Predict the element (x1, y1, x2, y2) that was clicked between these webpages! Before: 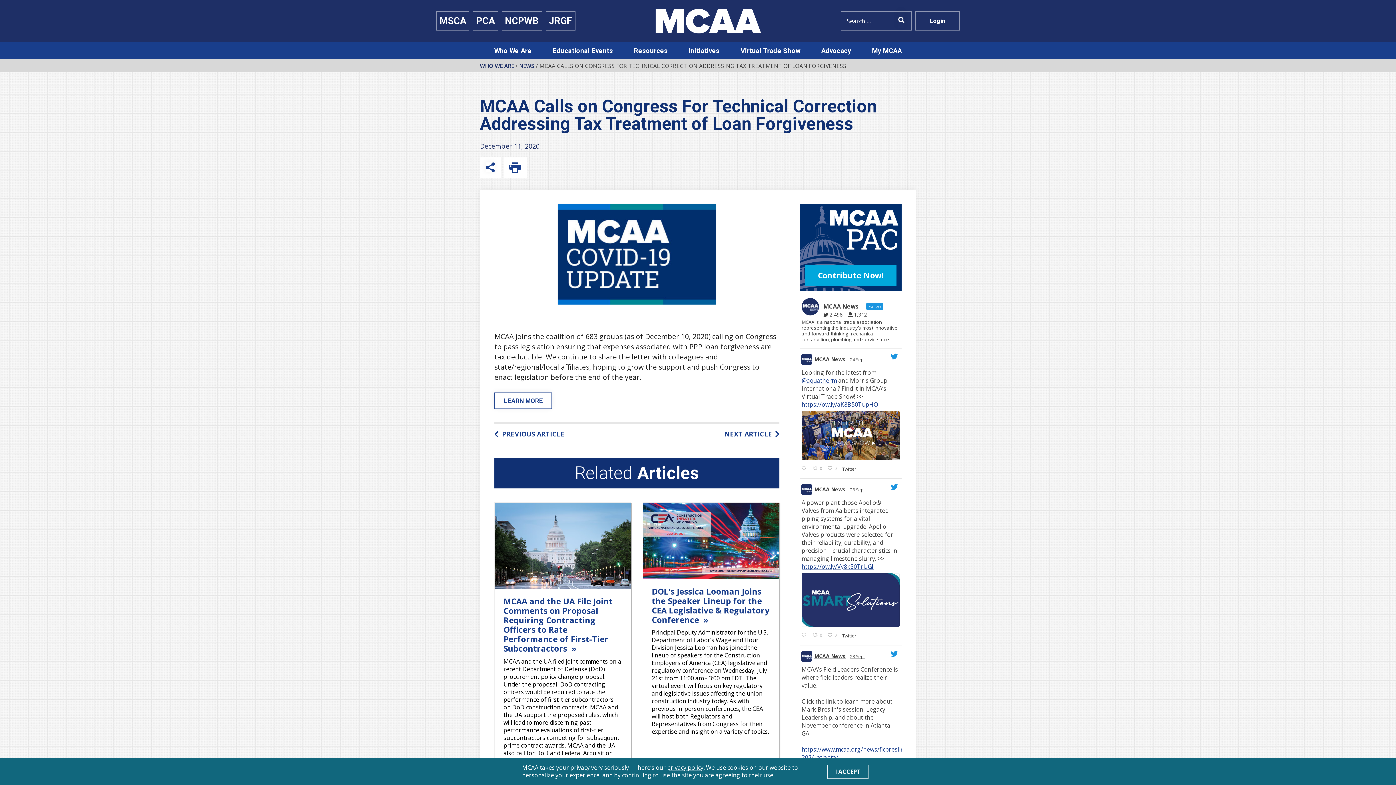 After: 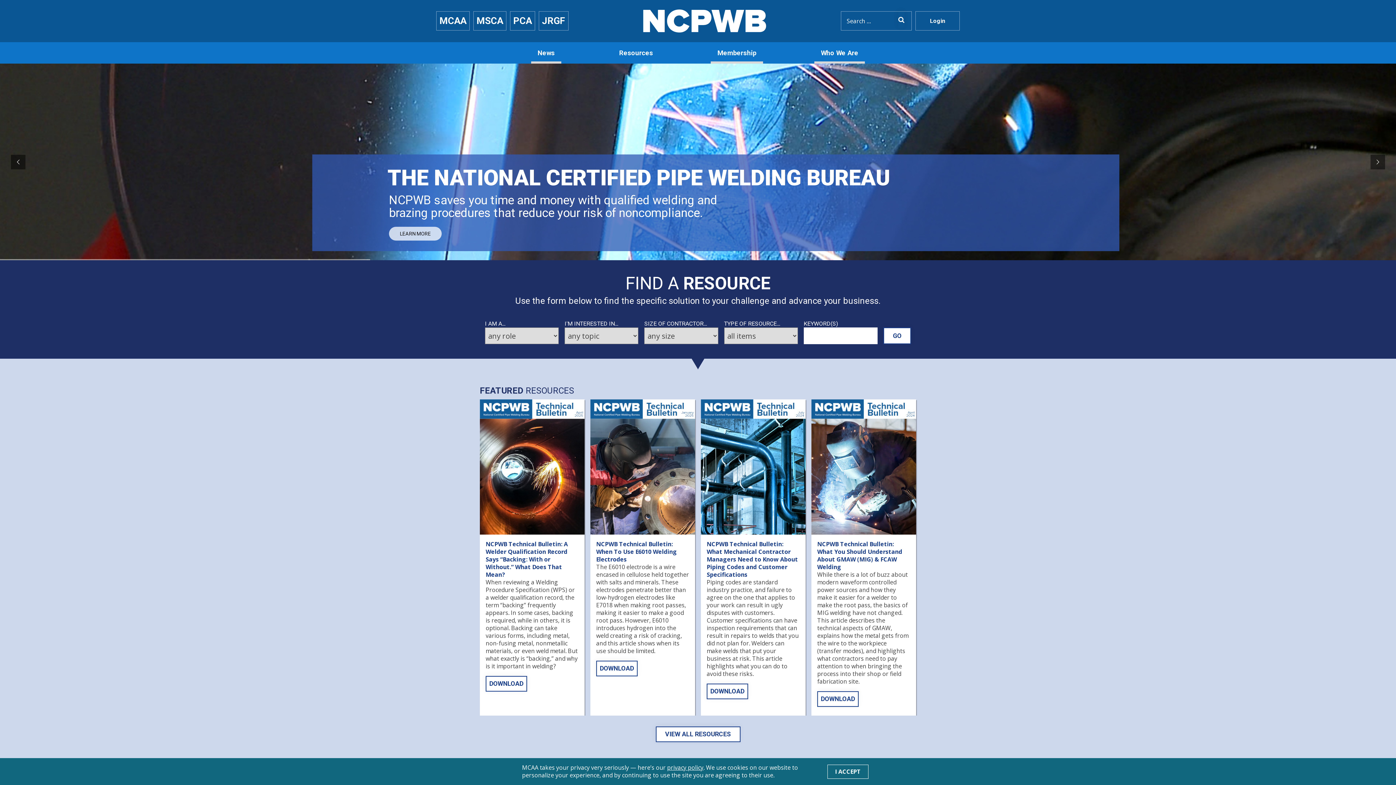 Action: bbox: (501, 11, 542, 30) label: NCPWB